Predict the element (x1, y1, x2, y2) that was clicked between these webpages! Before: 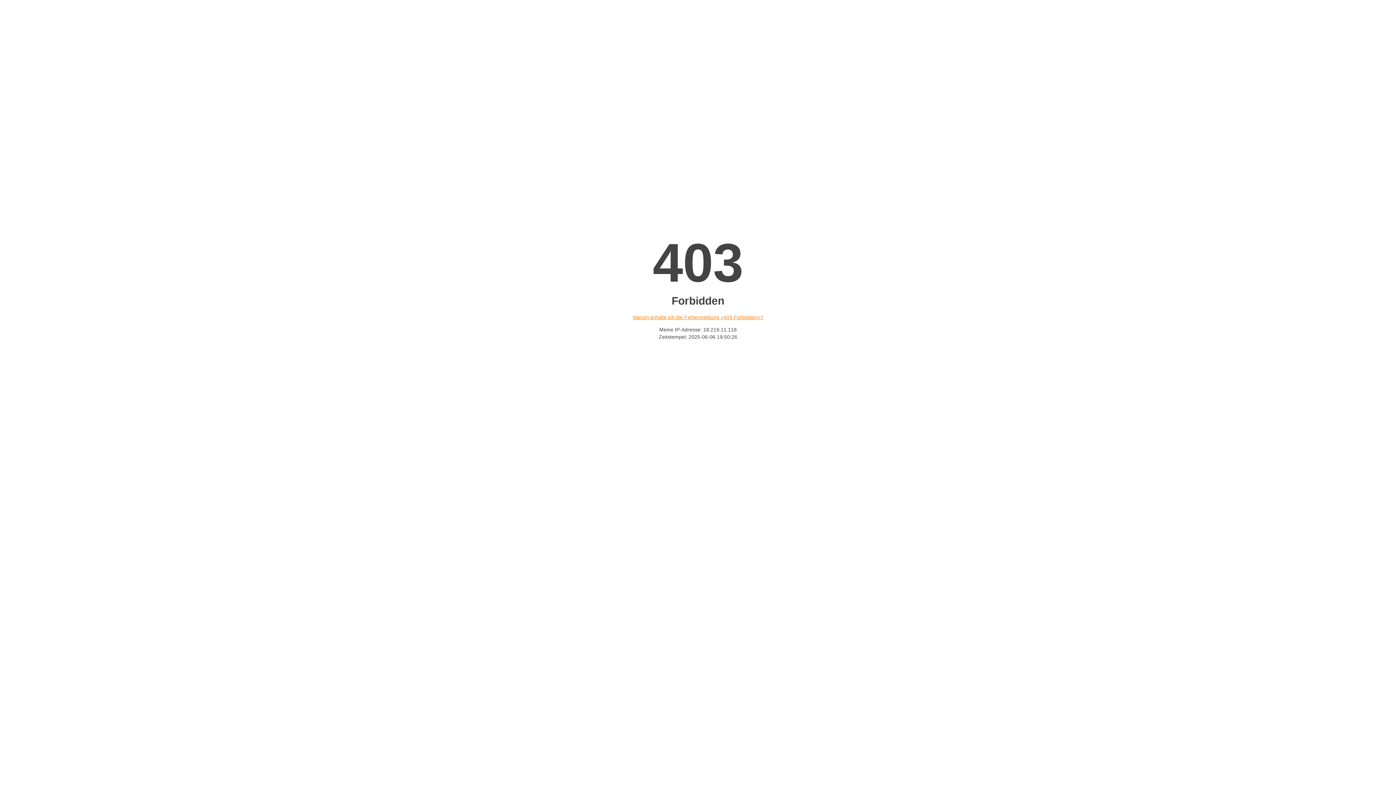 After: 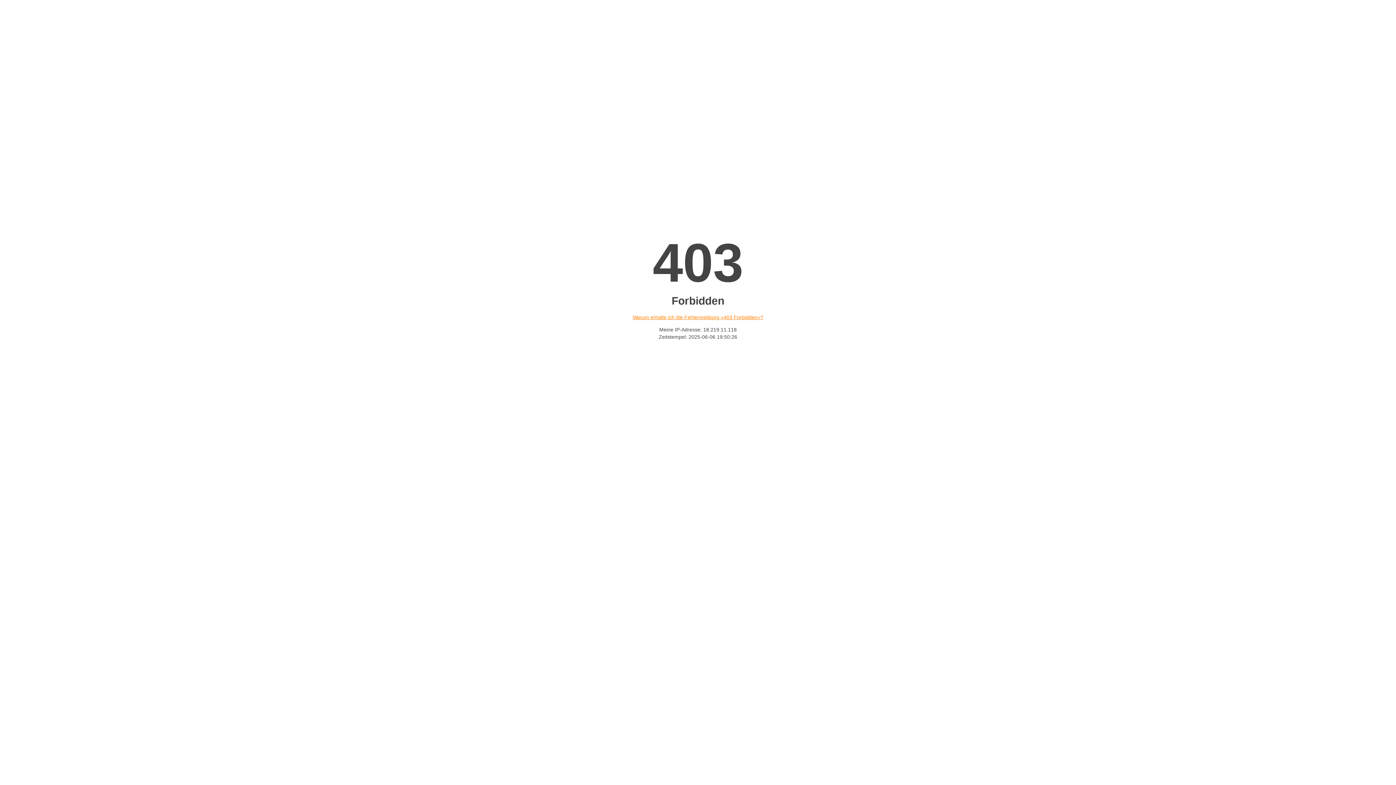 Action: label: Warum erhalte ich die Fehlermeldung «403 Forbidden»? bbox: (632, 314, 763, 320)